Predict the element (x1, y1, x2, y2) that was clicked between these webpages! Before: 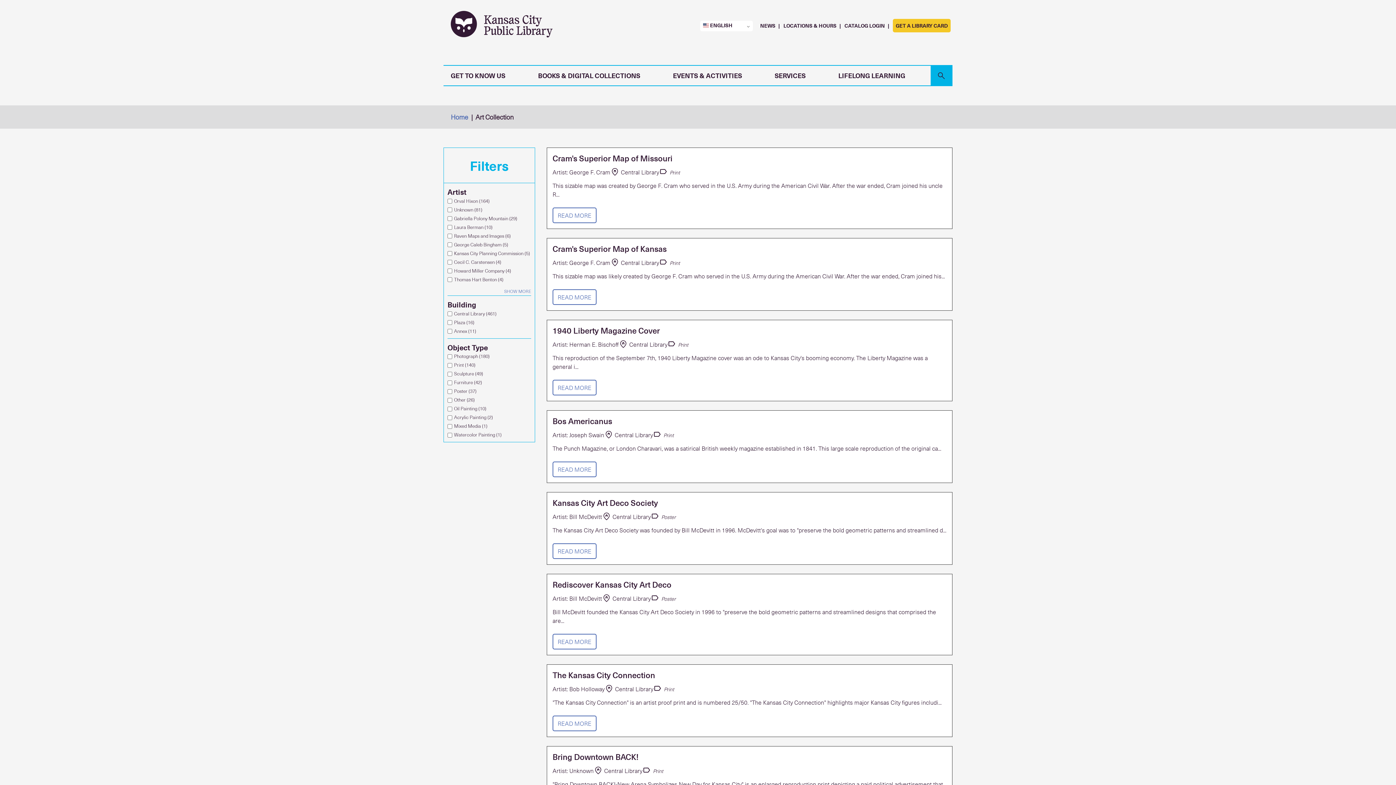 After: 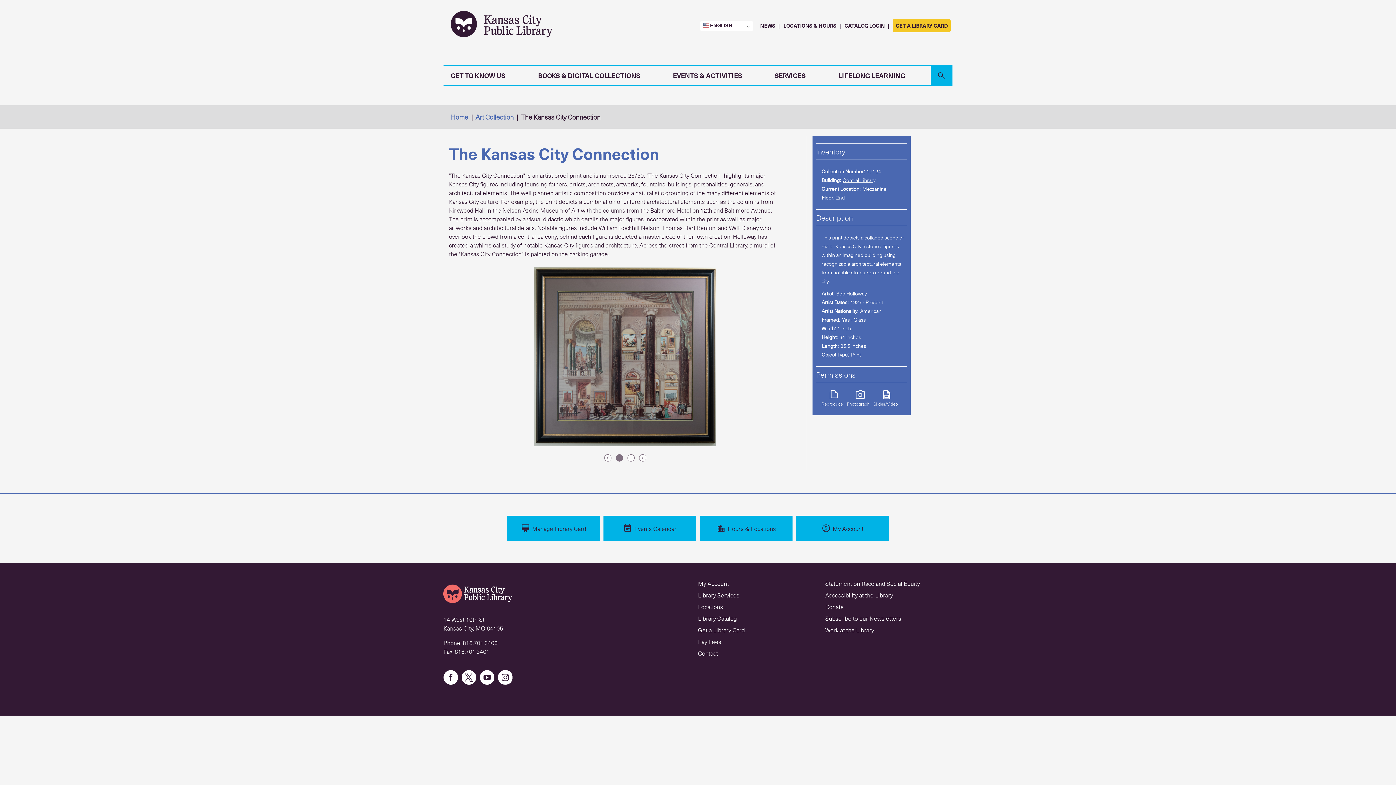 Action: bbox: (552, 669, 655, 681) label: The Kansas City Connection